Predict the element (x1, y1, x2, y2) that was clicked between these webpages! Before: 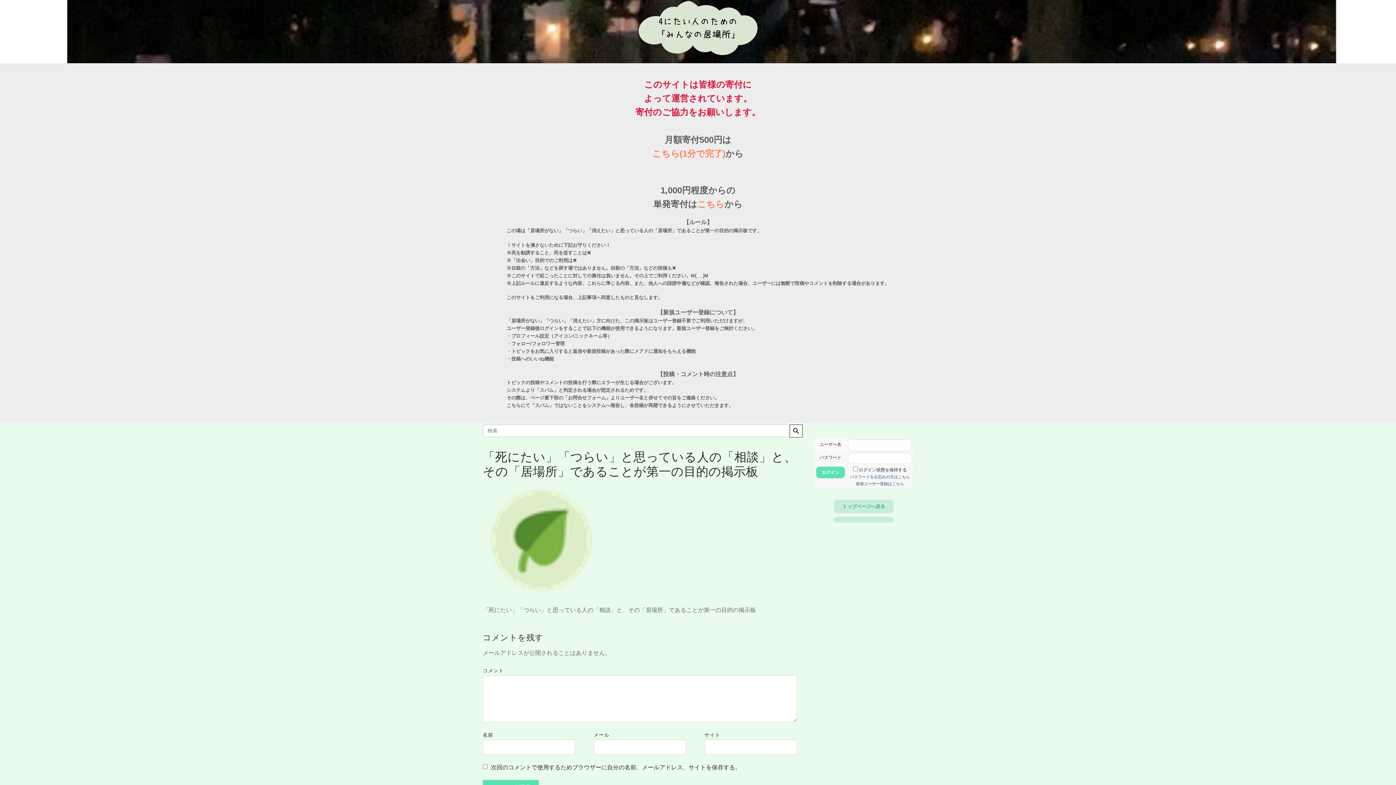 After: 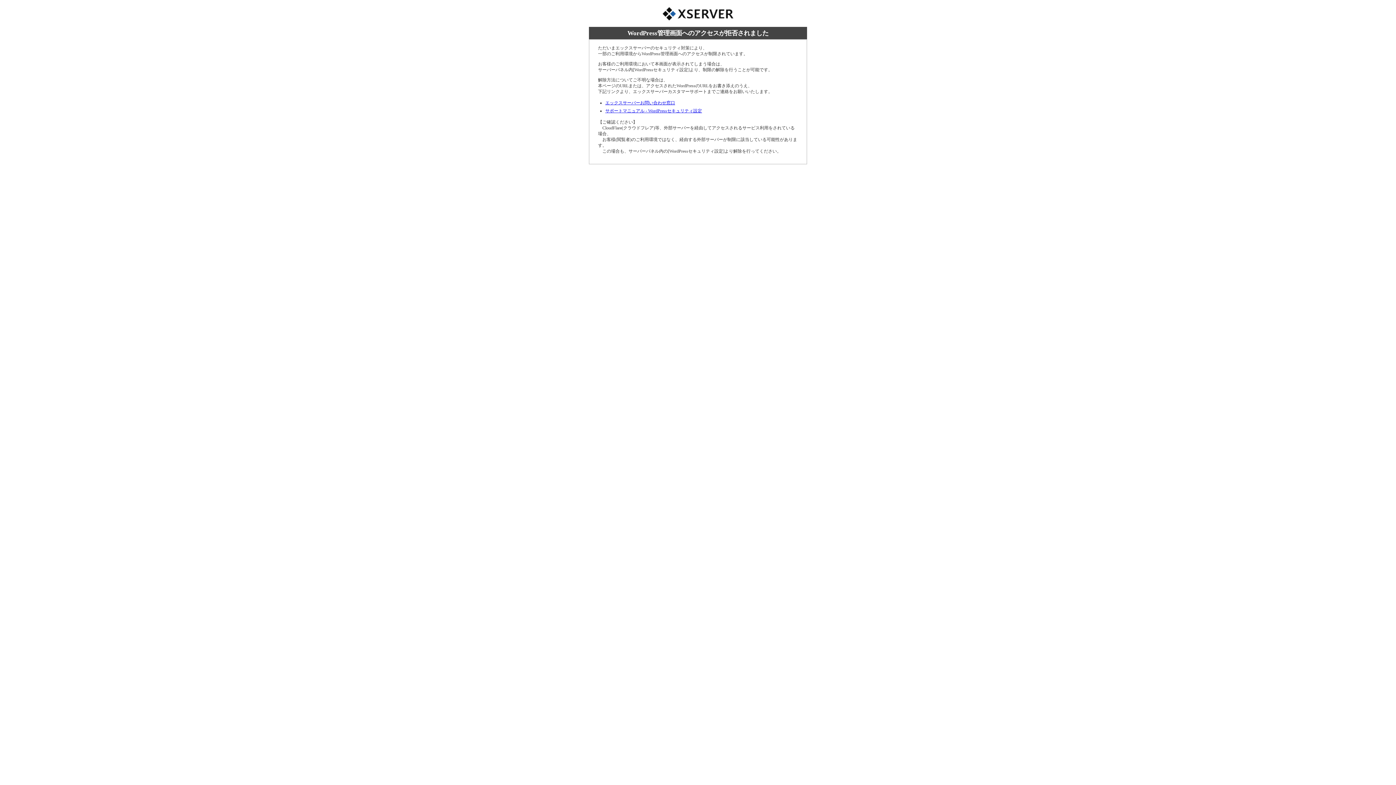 Action: label: 新規ユーザー登録はこちら bbox: (856, 481, 904, 486)